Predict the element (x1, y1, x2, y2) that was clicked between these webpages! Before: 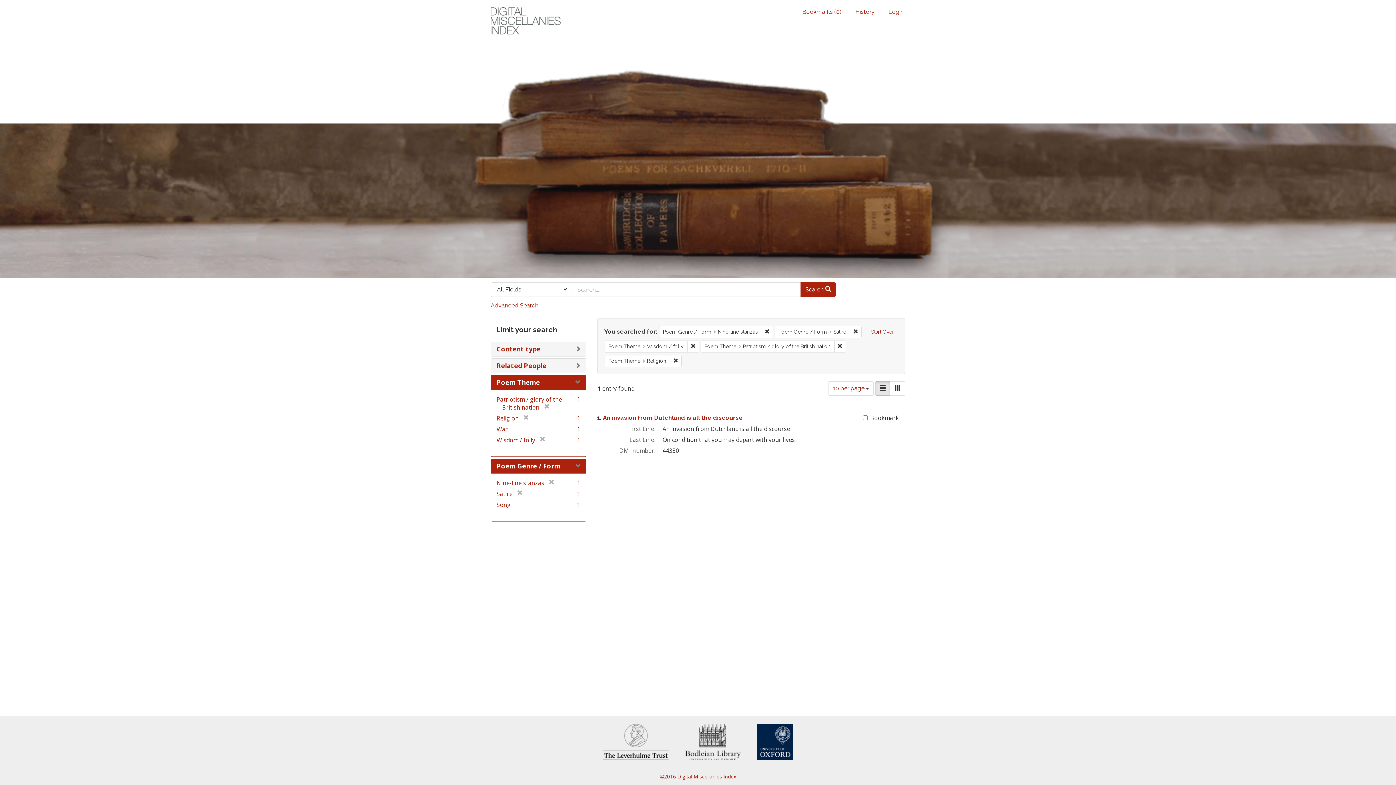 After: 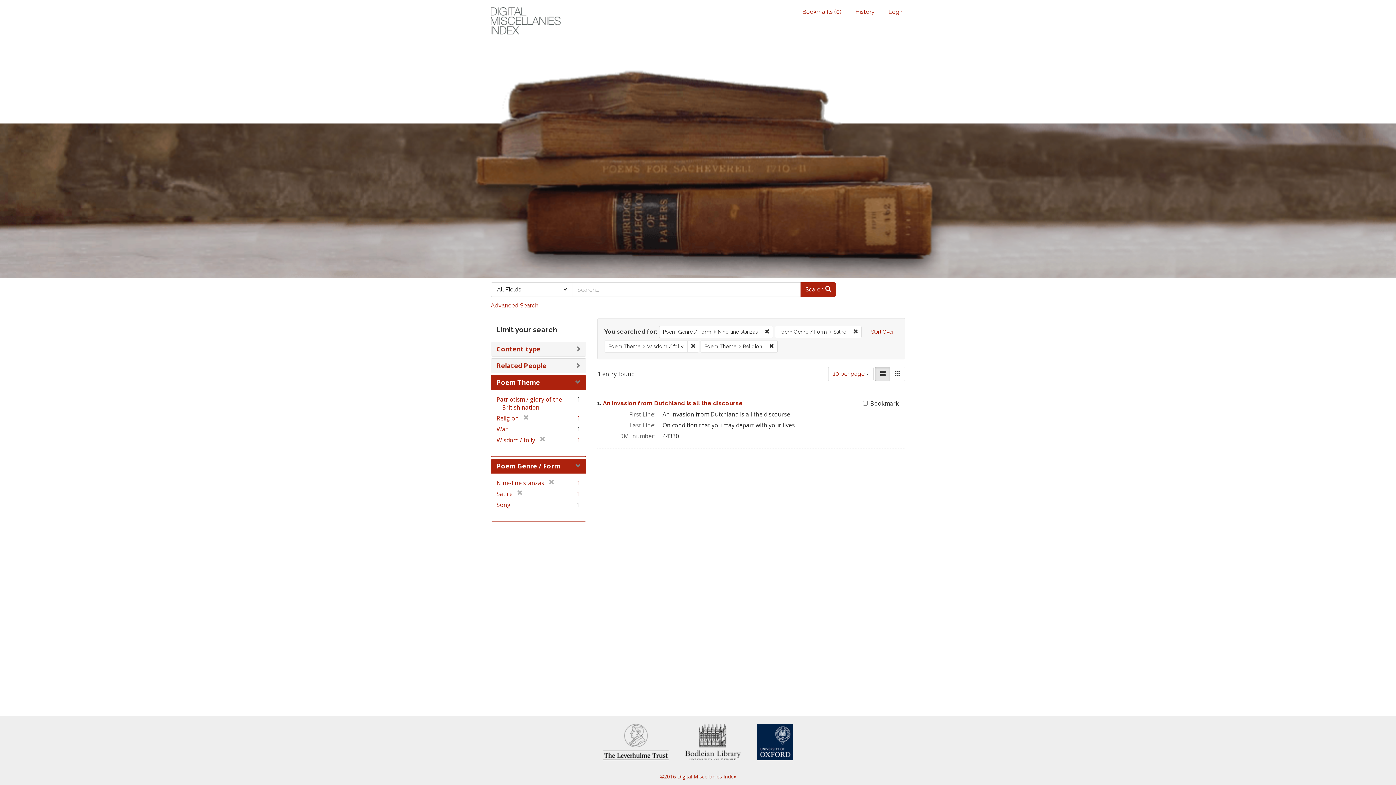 Action: bbox: (834, 340, 846, 352) label: Remove constraint Poem Theme: Patriotism / glory of the British nation